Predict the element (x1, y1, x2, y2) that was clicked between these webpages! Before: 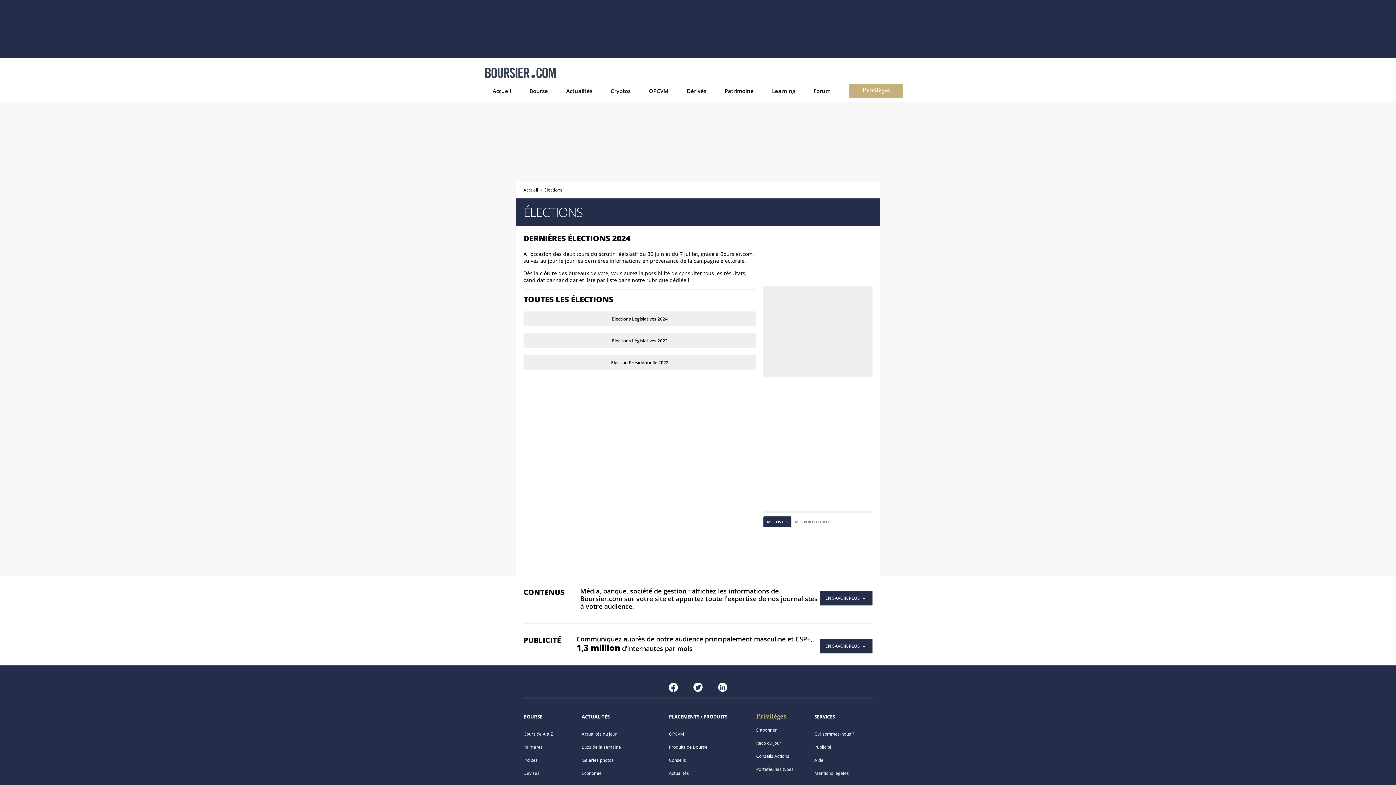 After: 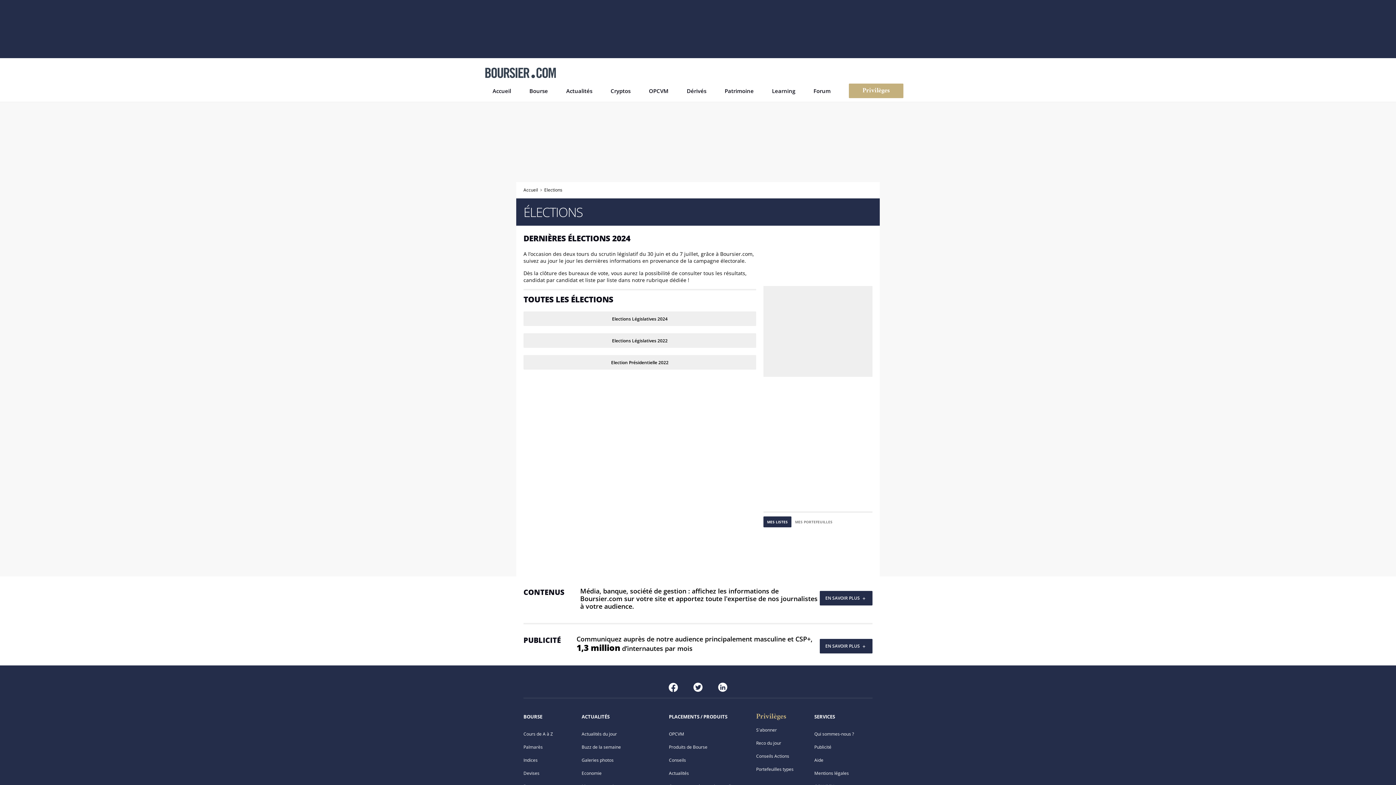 Action: label: OPCVM bbox: (649, 87, 668, 101)